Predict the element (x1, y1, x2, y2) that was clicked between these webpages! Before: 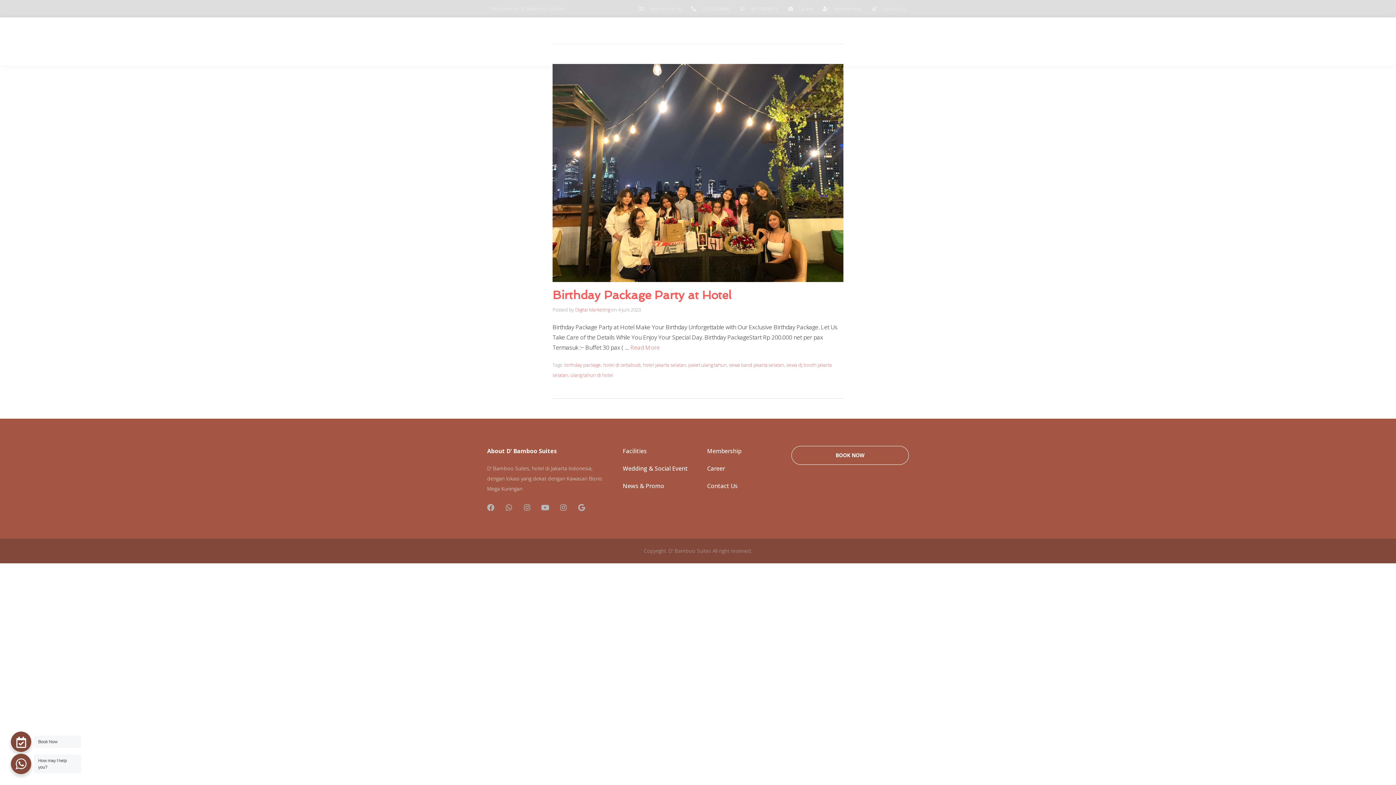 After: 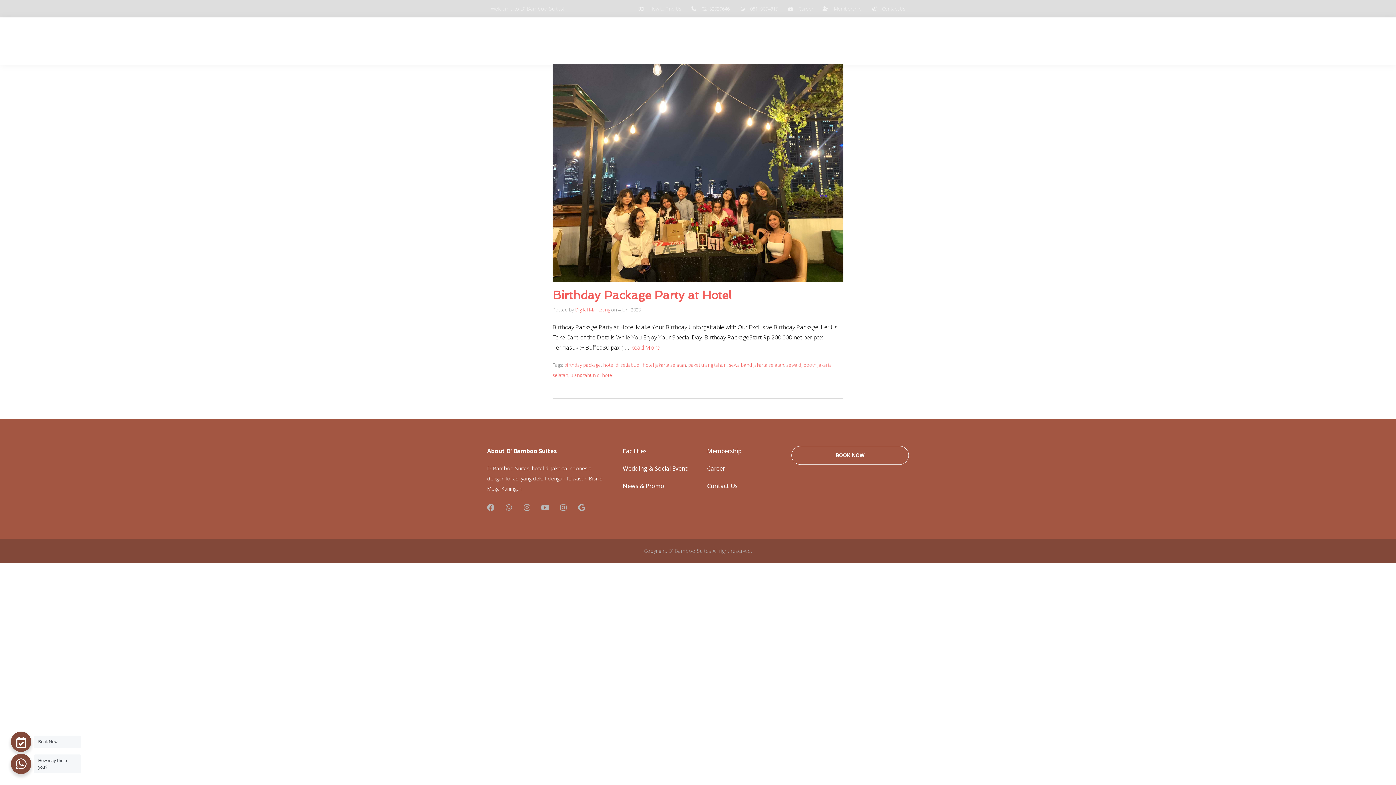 Action: bbox: (638, 3, 681, 13) label: How to Find Us